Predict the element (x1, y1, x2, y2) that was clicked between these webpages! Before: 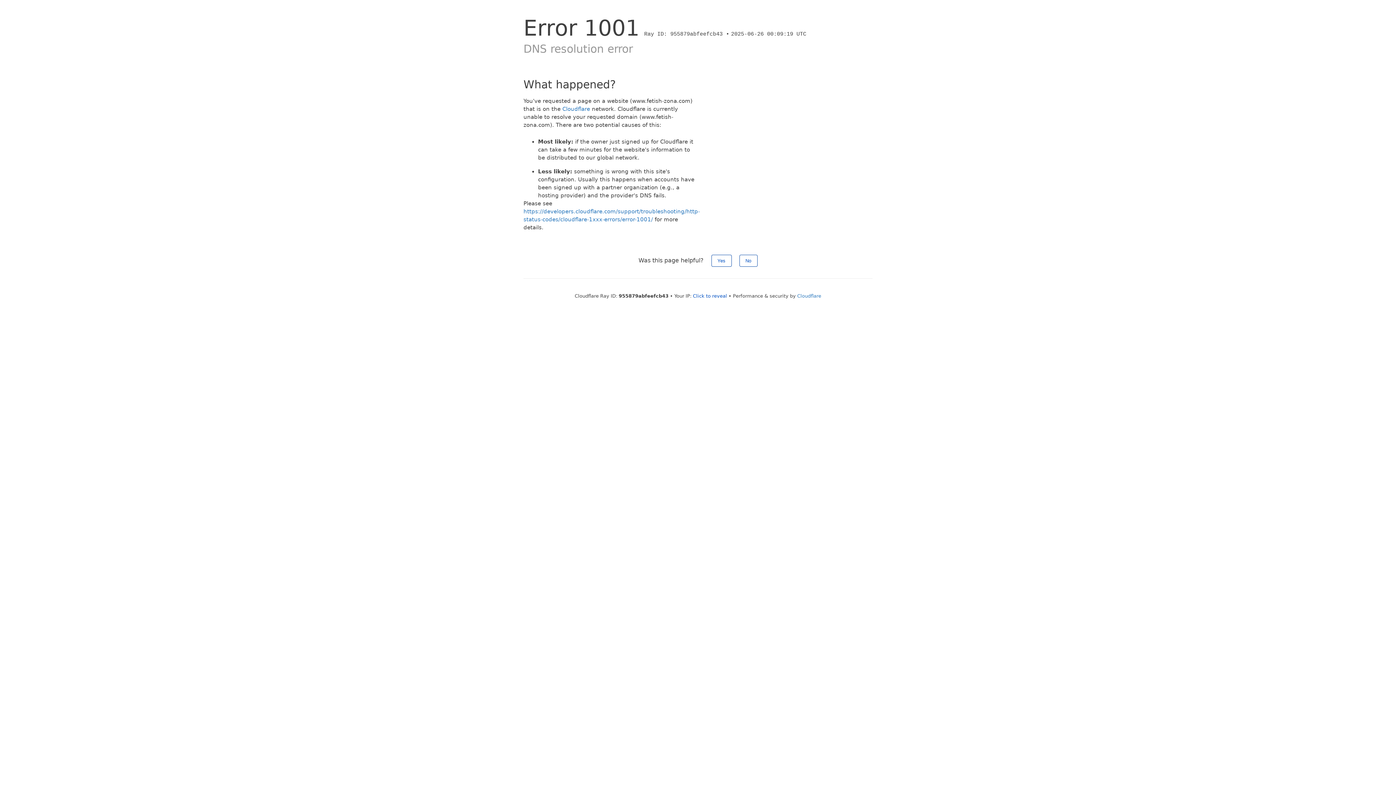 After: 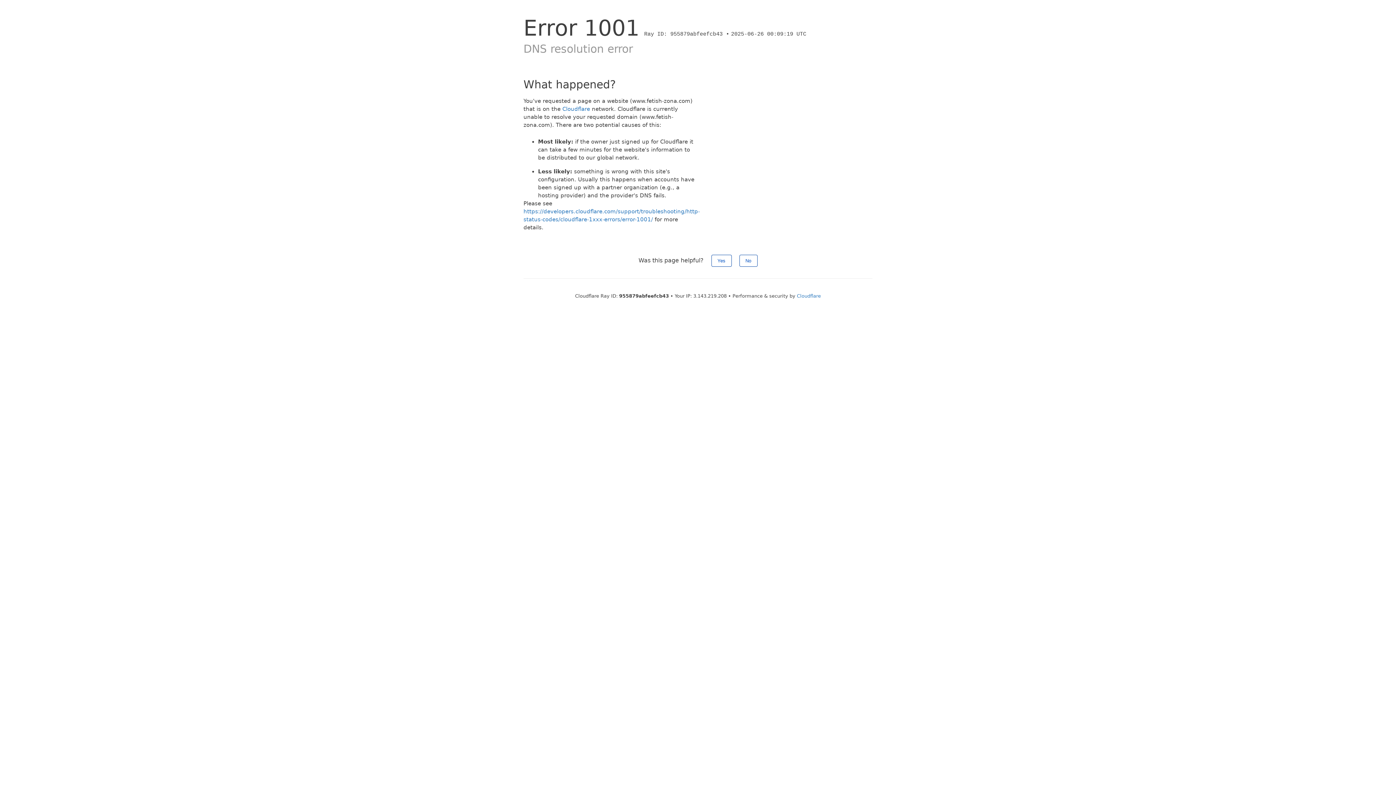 Action: label: Click to reveal bbox: (693, 293, 727, 298)